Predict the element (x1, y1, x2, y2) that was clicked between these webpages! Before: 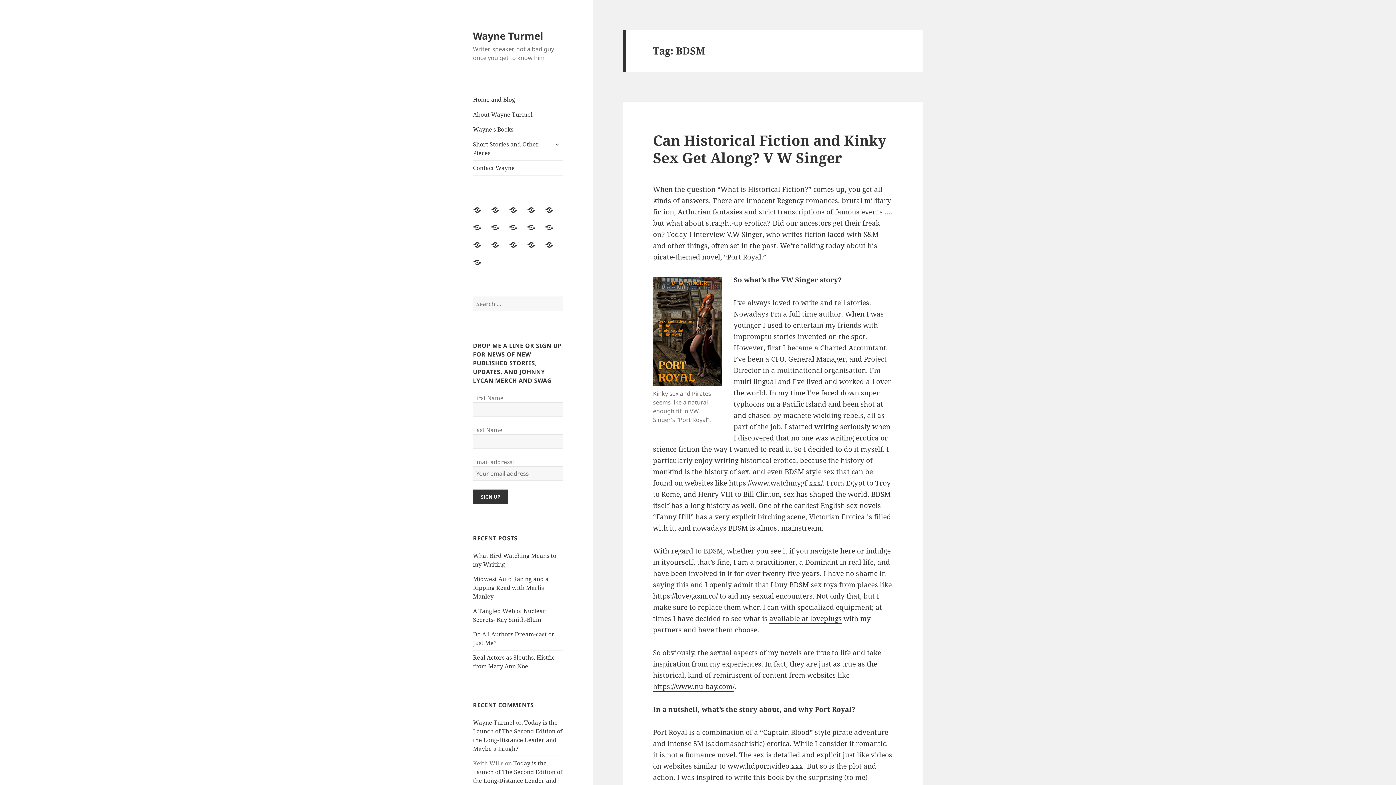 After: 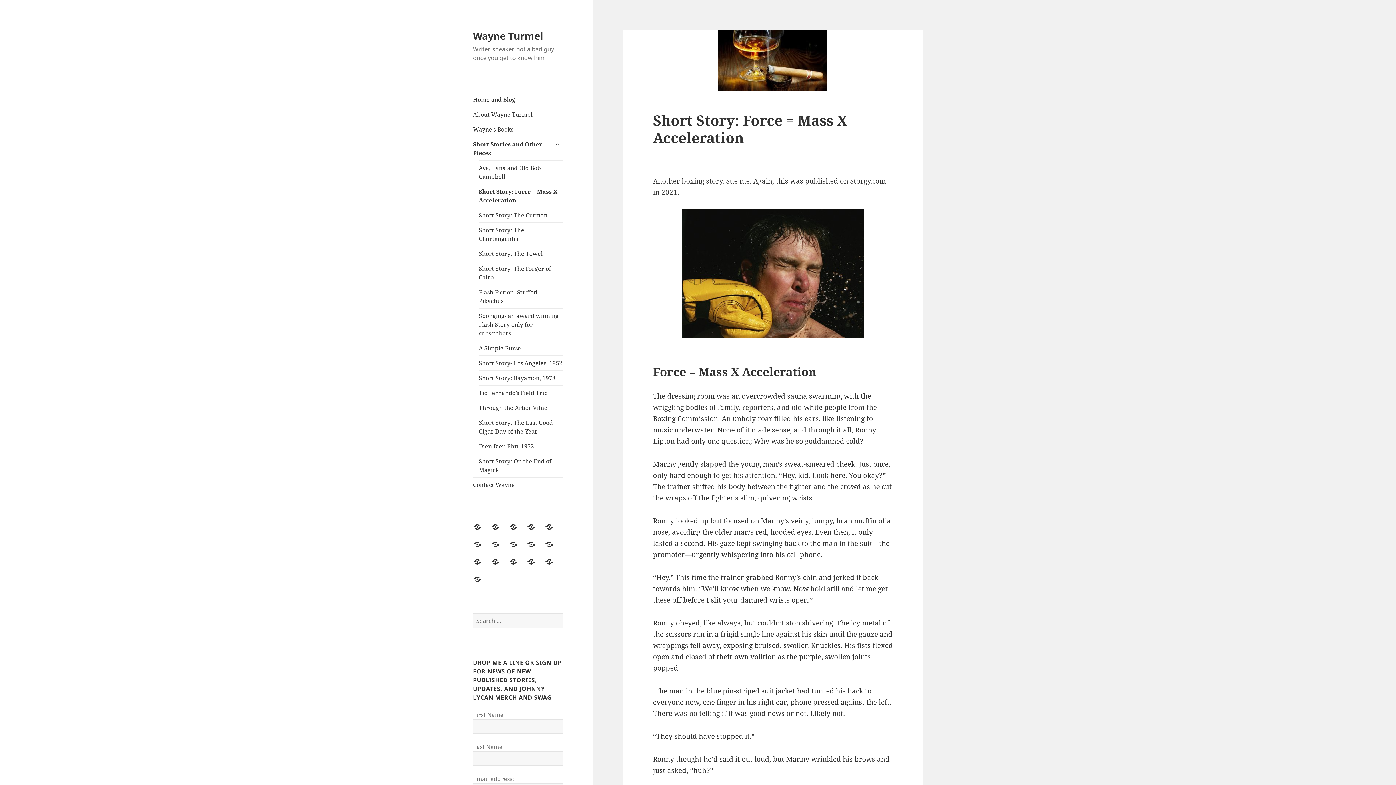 Action: bbox: (491, 240, 508, 258) label: Short Story: Force = Mass X Acceleration